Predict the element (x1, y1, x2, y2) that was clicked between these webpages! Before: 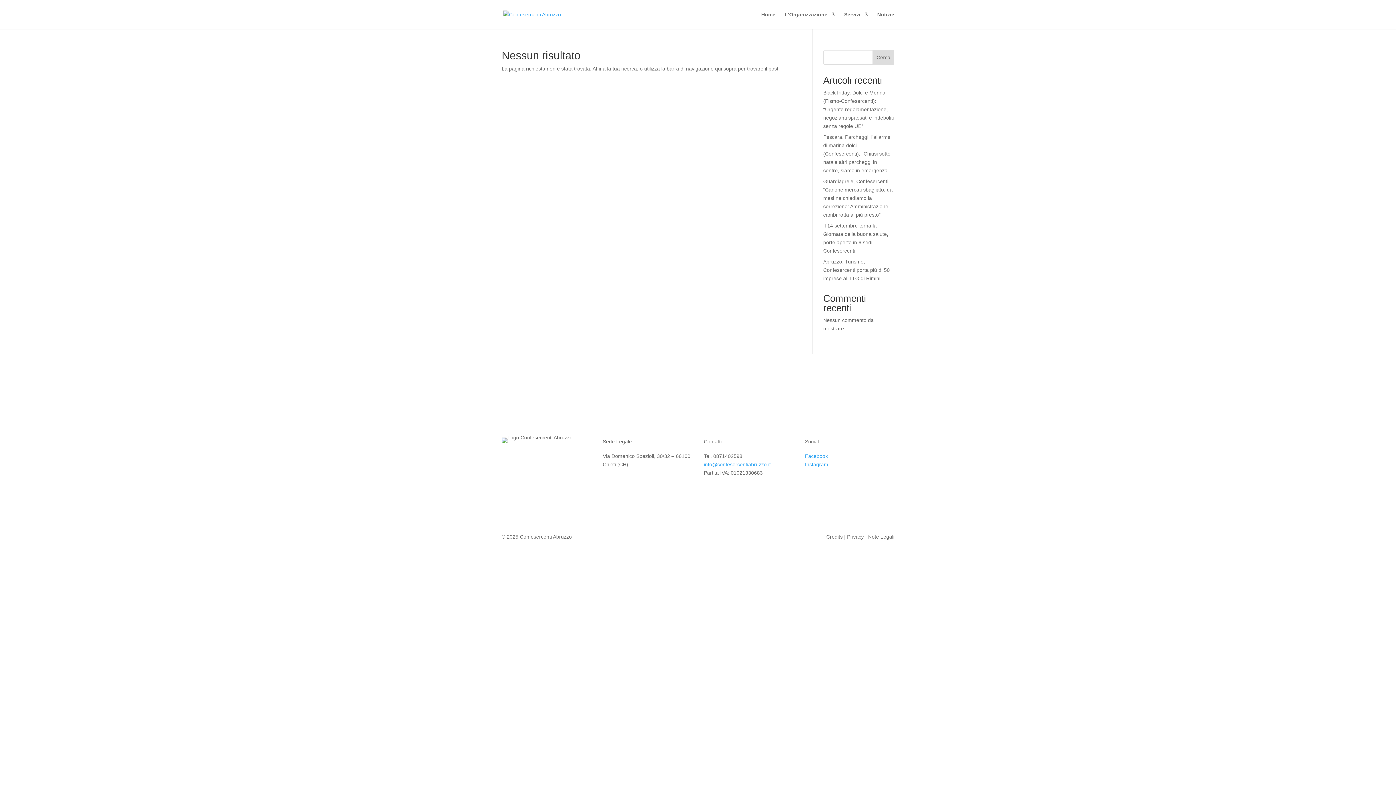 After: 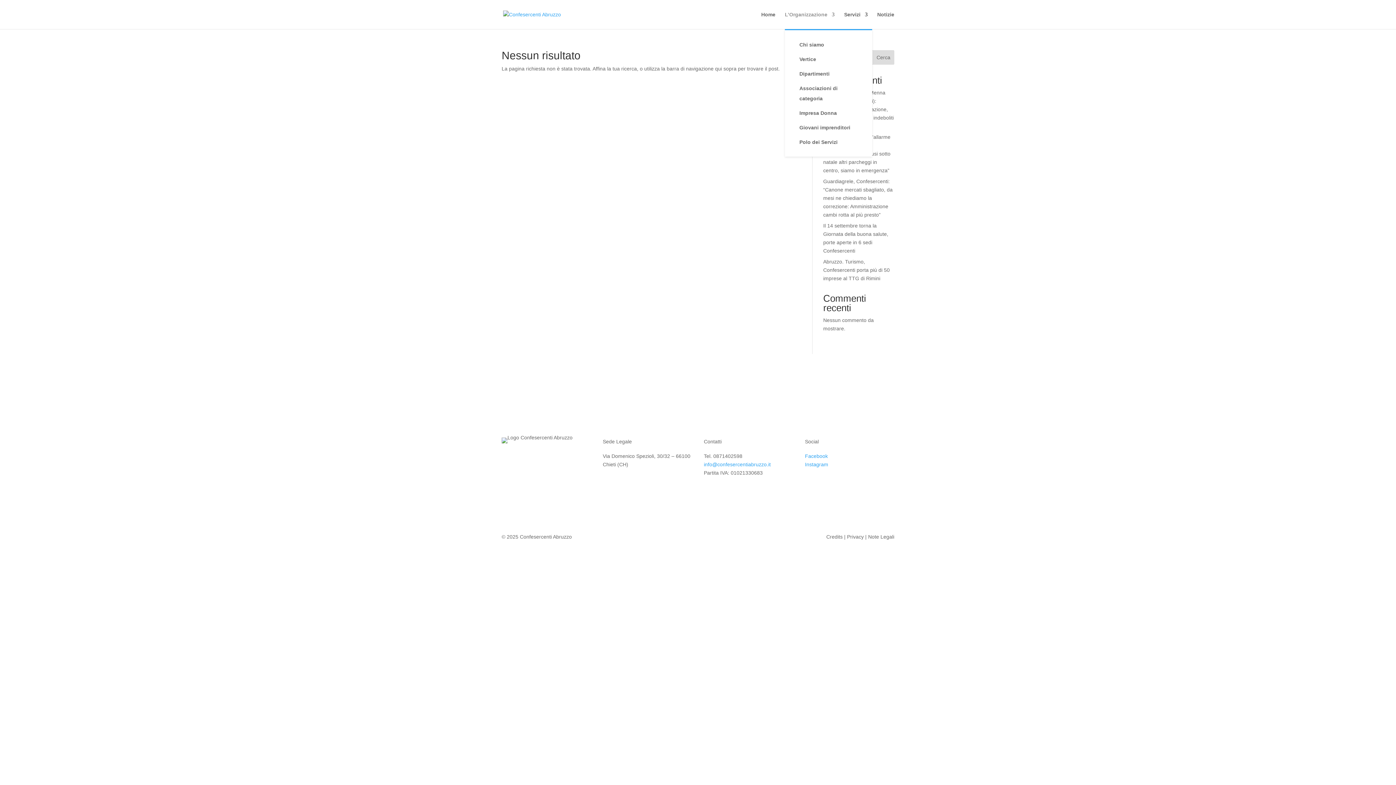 Action: label: L’Organizzazione bbox: (785, 12, 834, 29)